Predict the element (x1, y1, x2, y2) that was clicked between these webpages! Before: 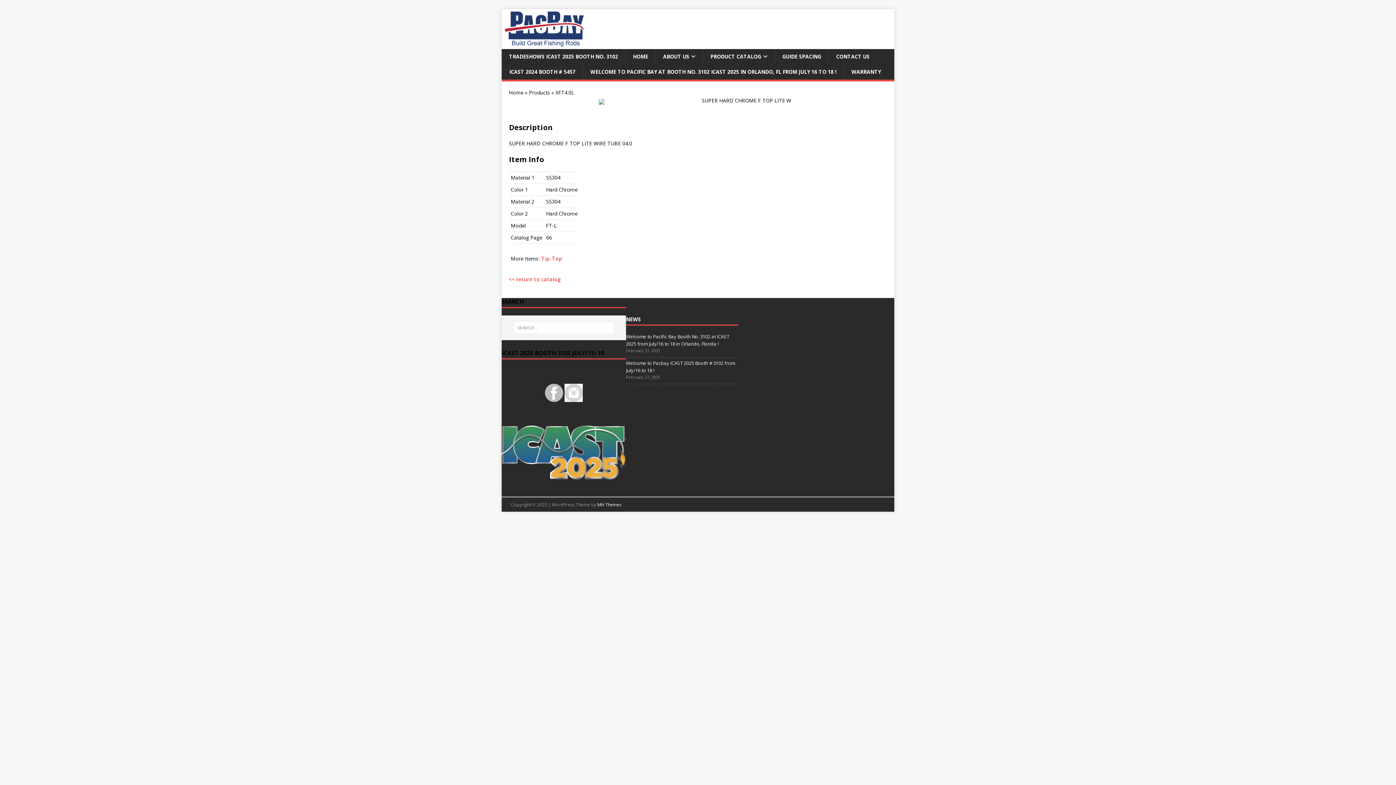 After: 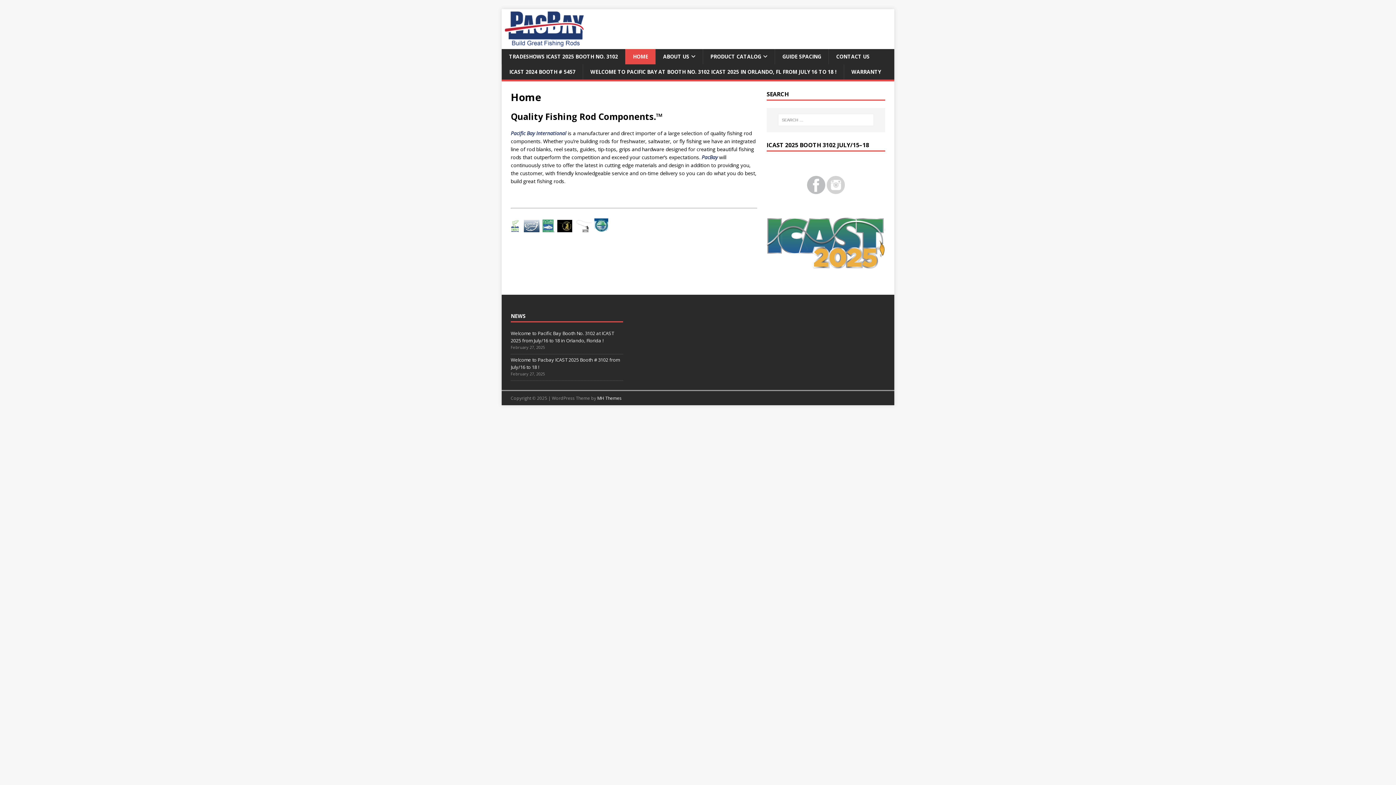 Action: label: Home bbox: (509, 89, 523, 96)